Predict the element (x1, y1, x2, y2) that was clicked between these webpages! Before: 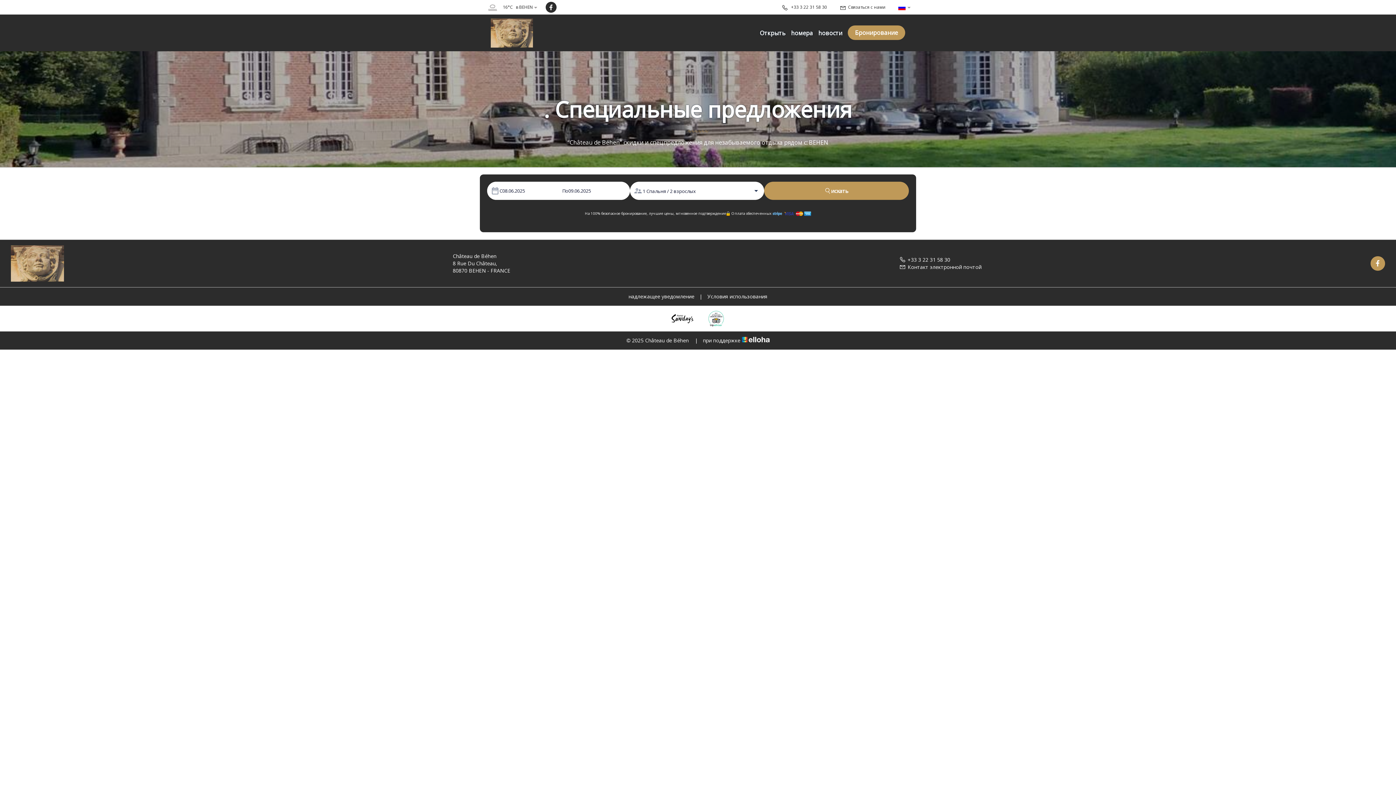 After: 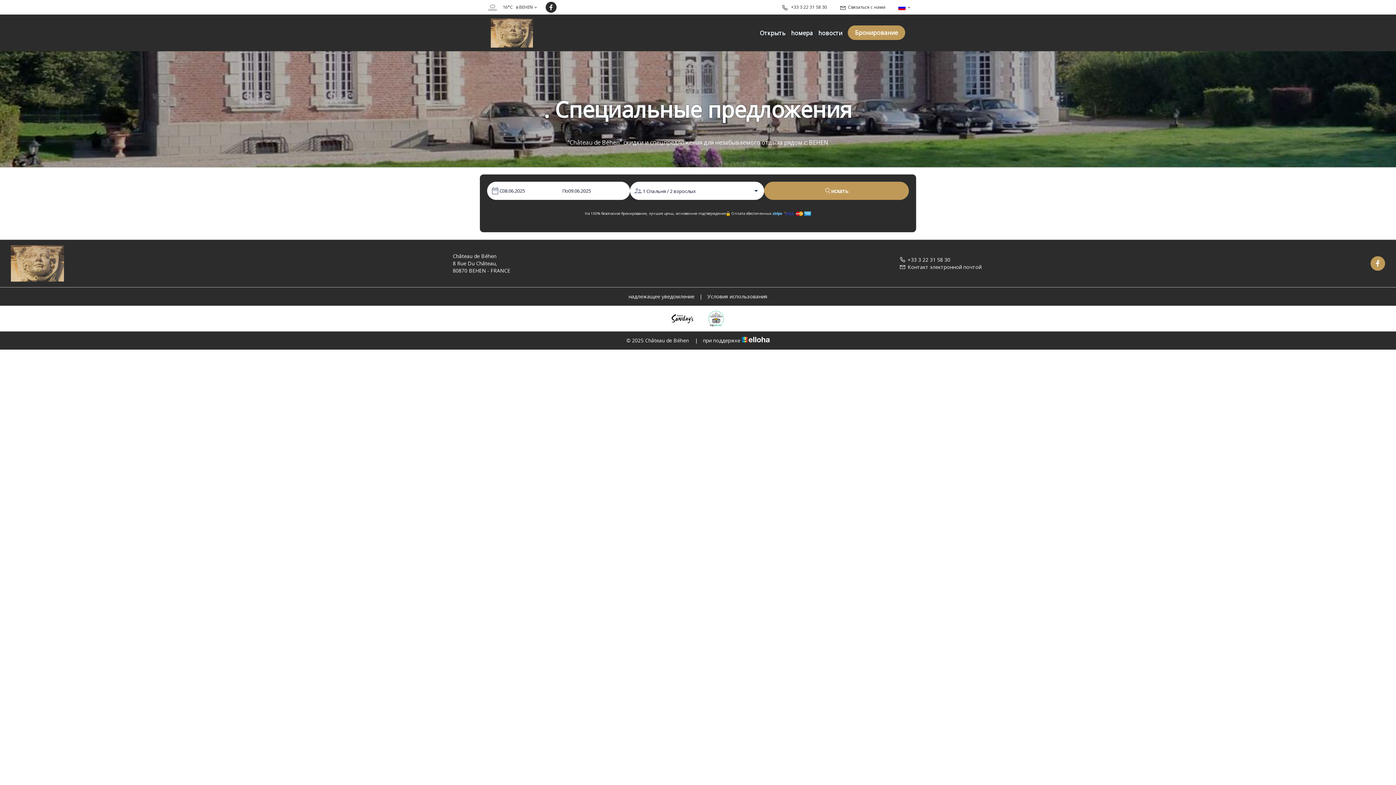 Action: bbox: (781, 0, 827, 14) label:  +33 3 22 31 58 30